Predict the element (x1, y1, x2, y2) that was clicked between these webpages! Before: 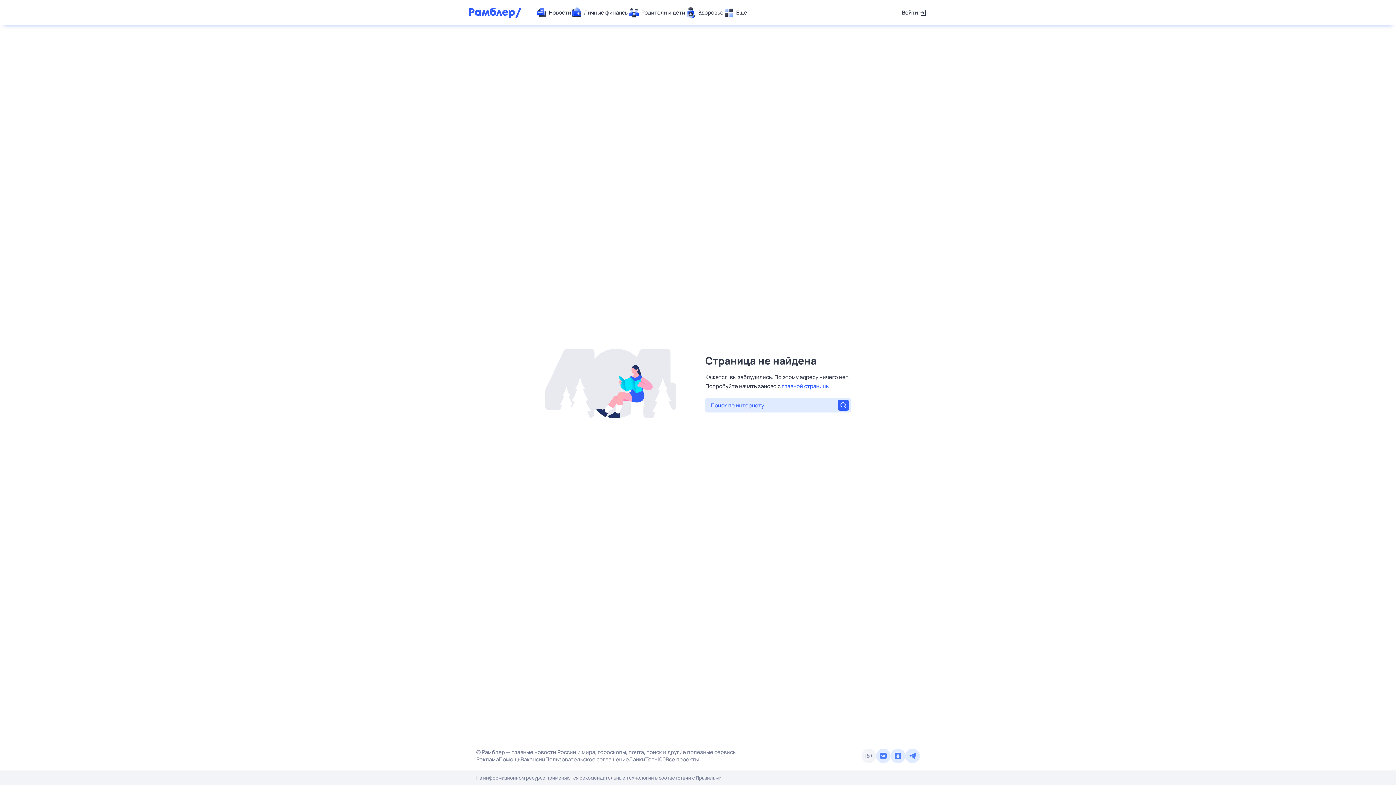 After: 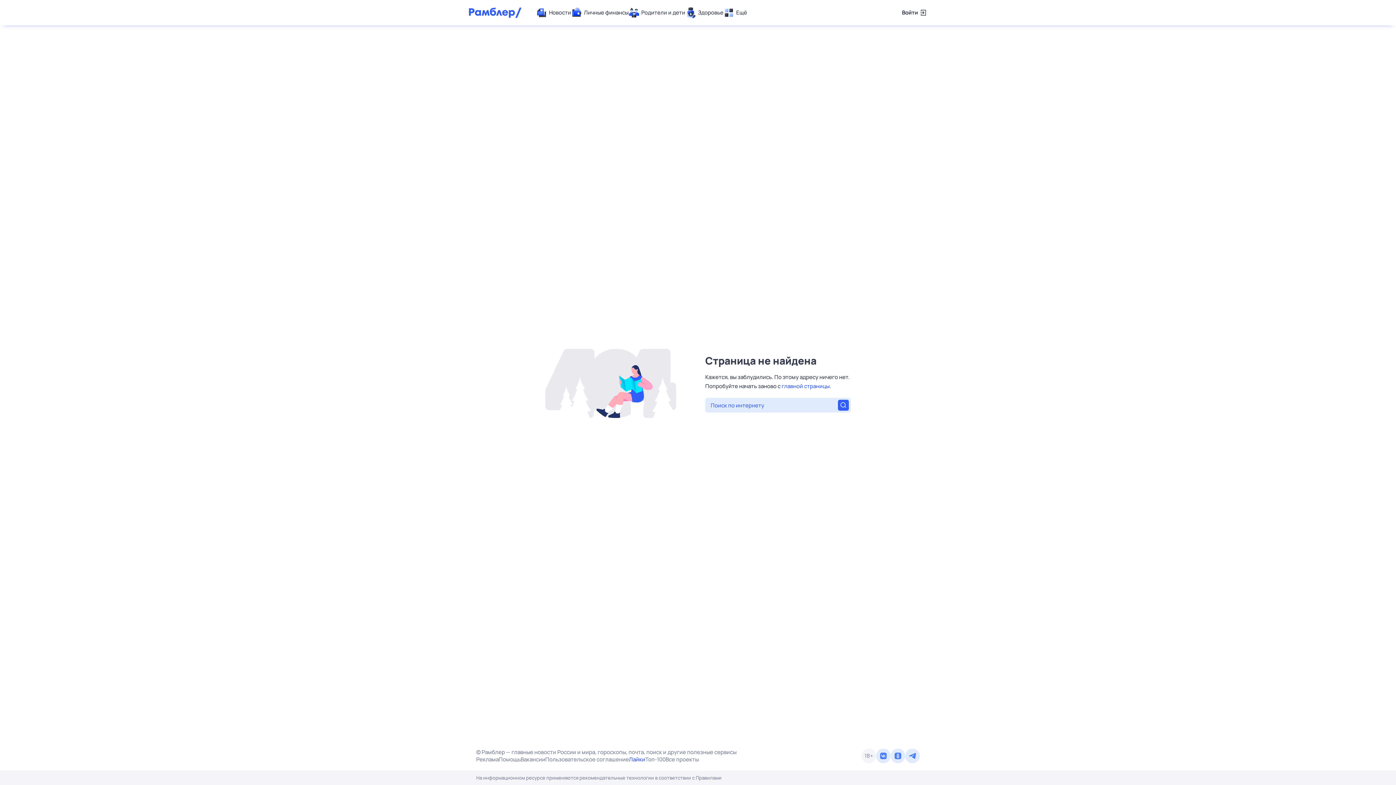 Action: bbox: (629, 756, 645, 763) label: Лайки